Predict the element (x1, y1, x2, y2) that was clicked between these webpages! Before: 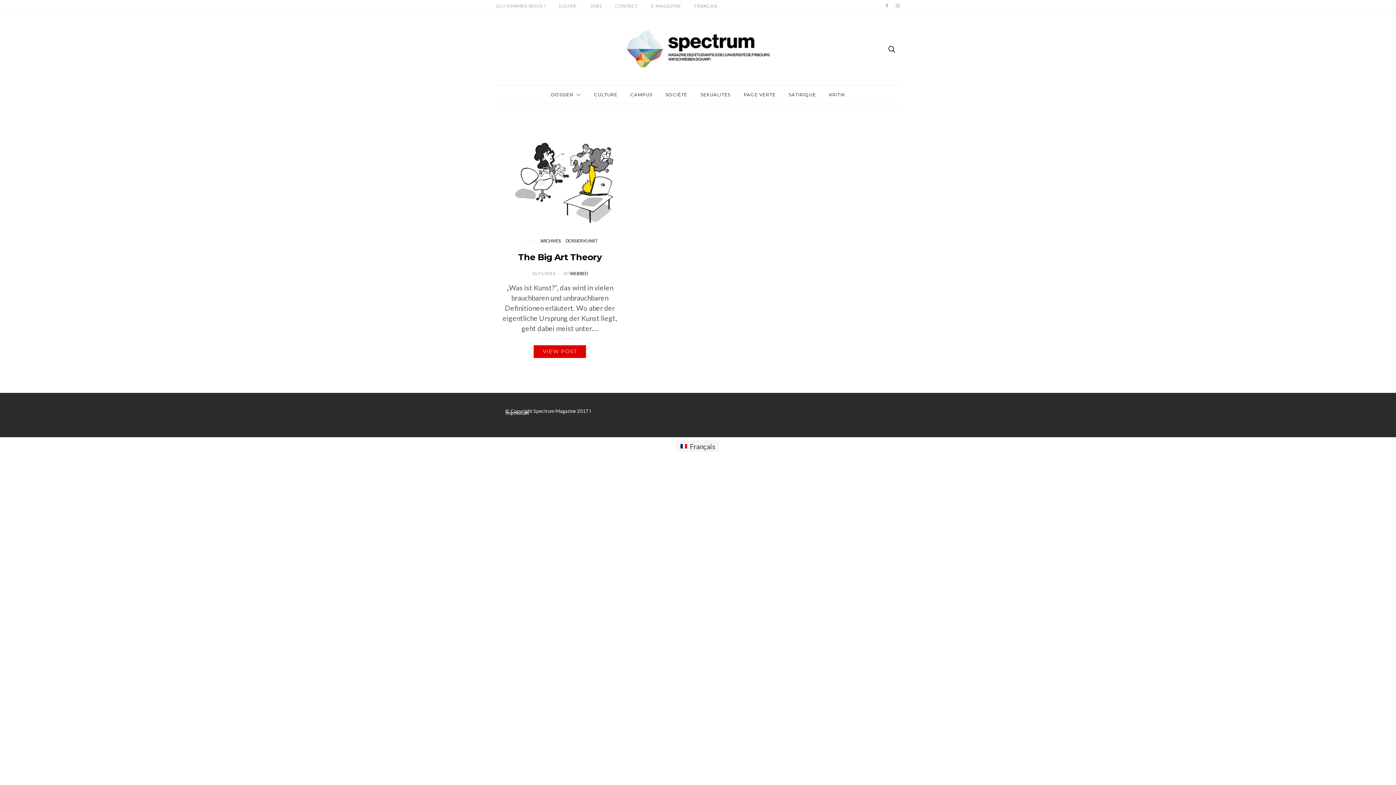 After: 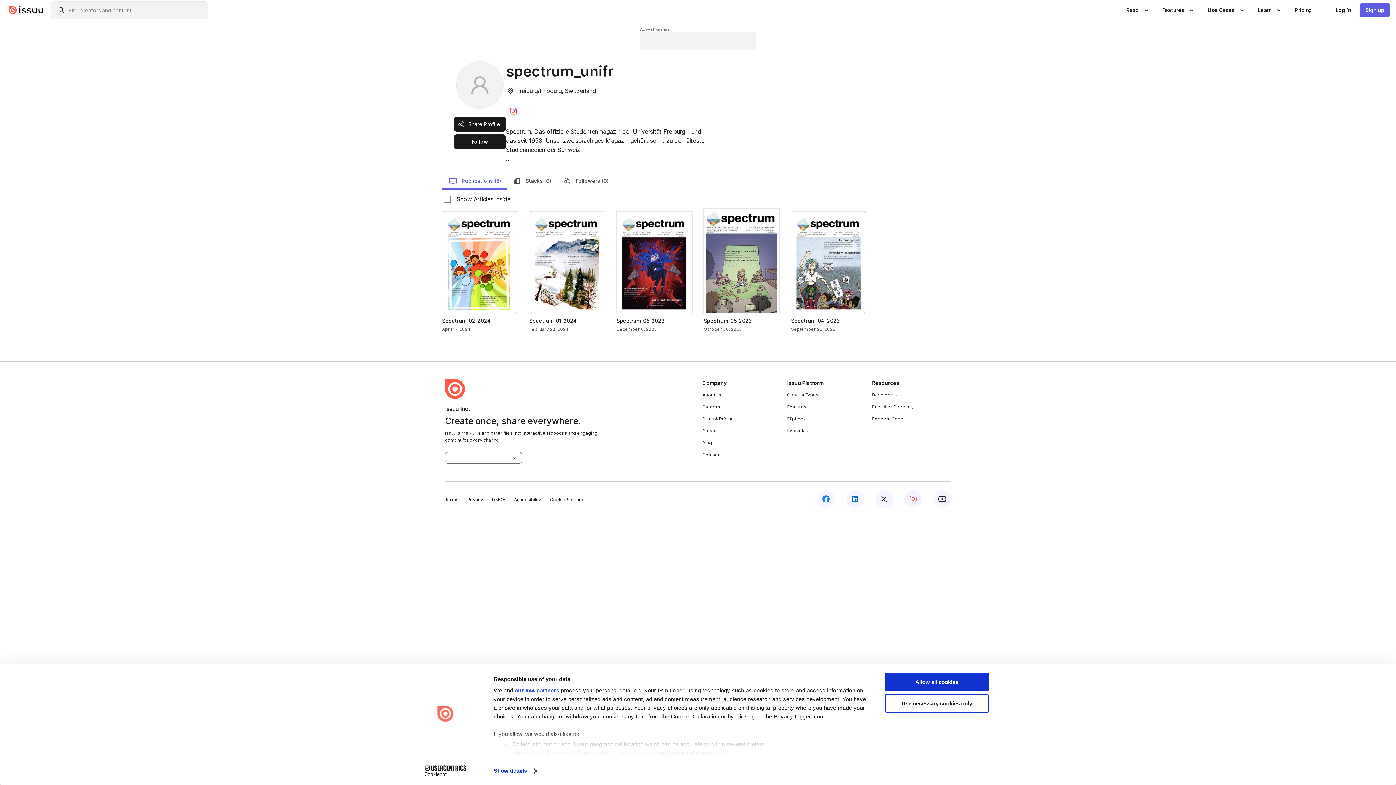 Action: label: E-MAGAZINE bbox: (651, 0, 681, 12)